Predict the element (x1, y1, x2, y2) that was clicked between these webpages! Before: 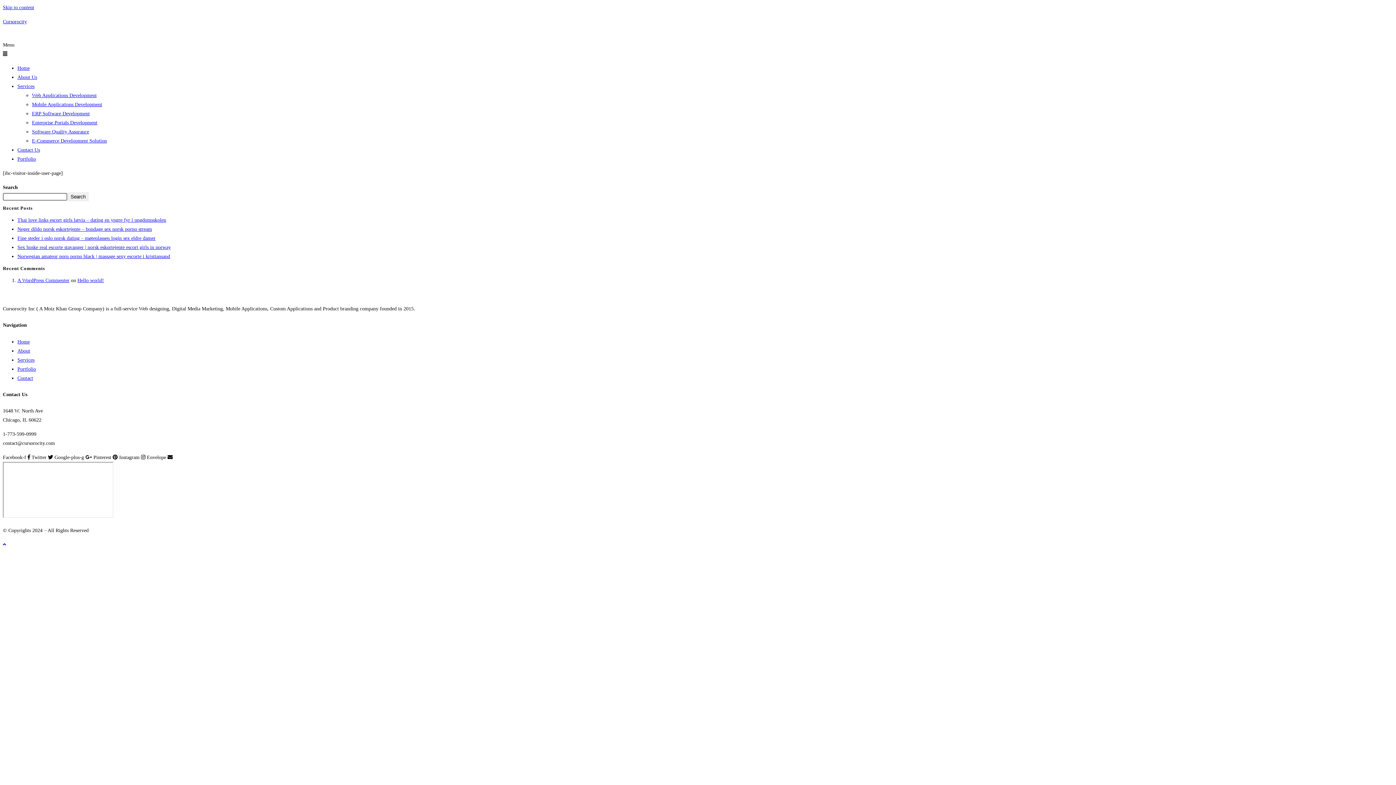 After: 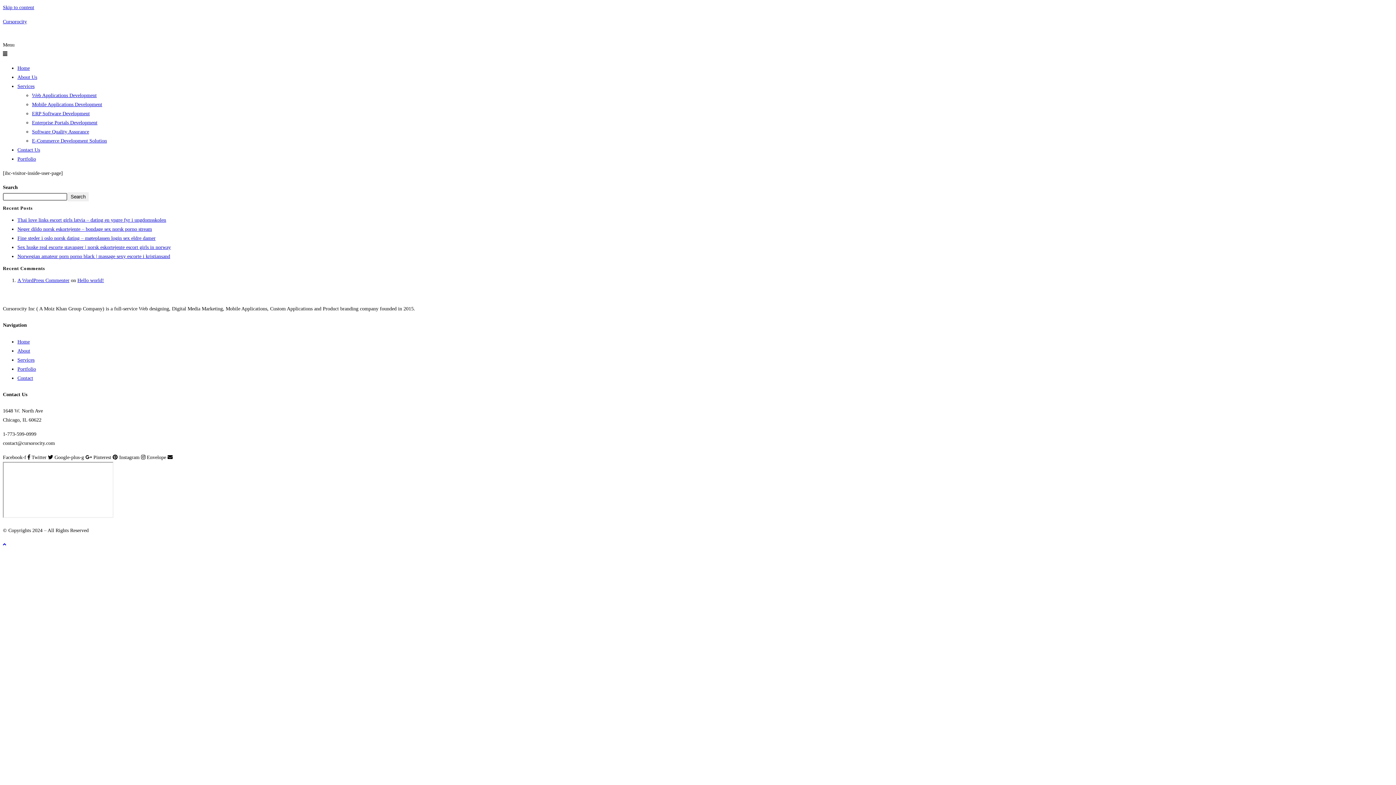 Action: label: Pinterest   bbox: (93, 455, 119, 460)